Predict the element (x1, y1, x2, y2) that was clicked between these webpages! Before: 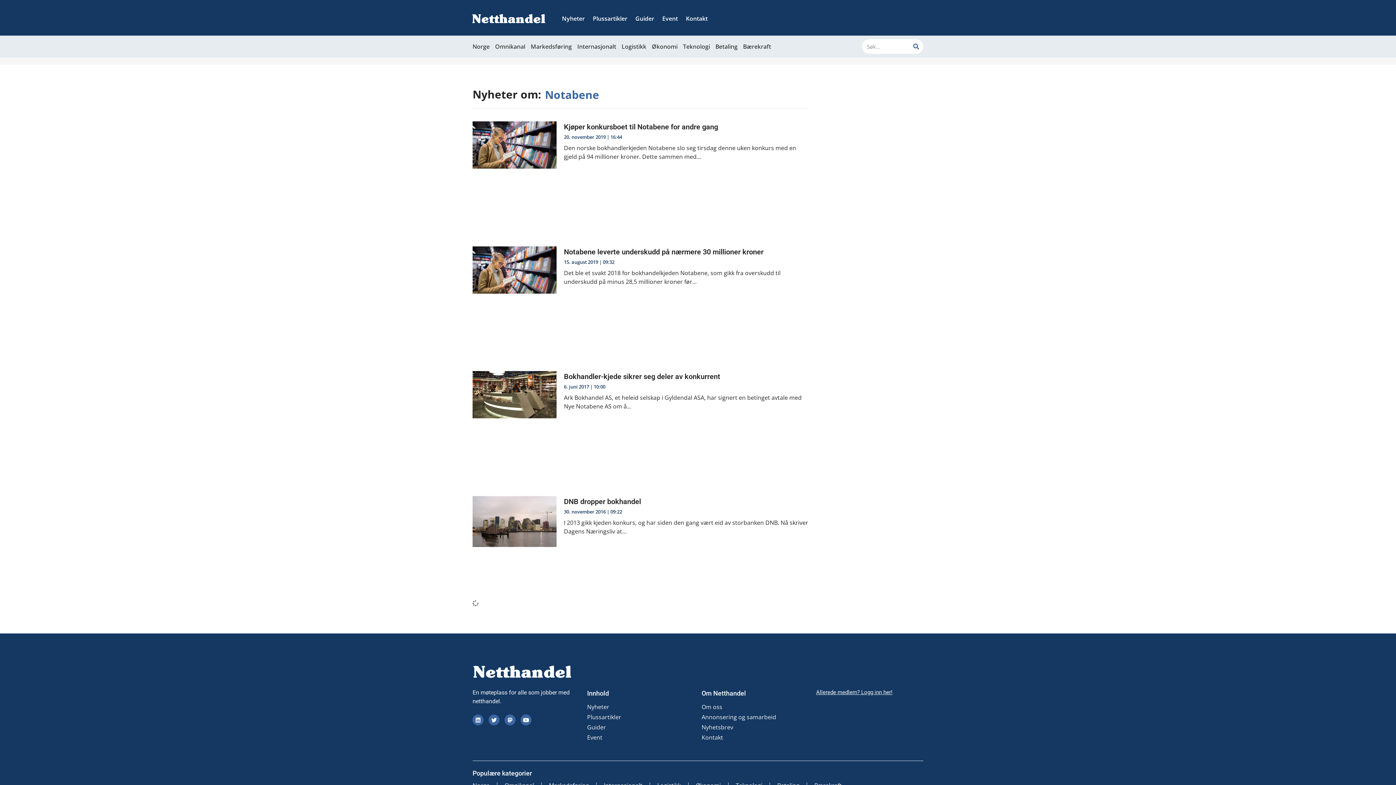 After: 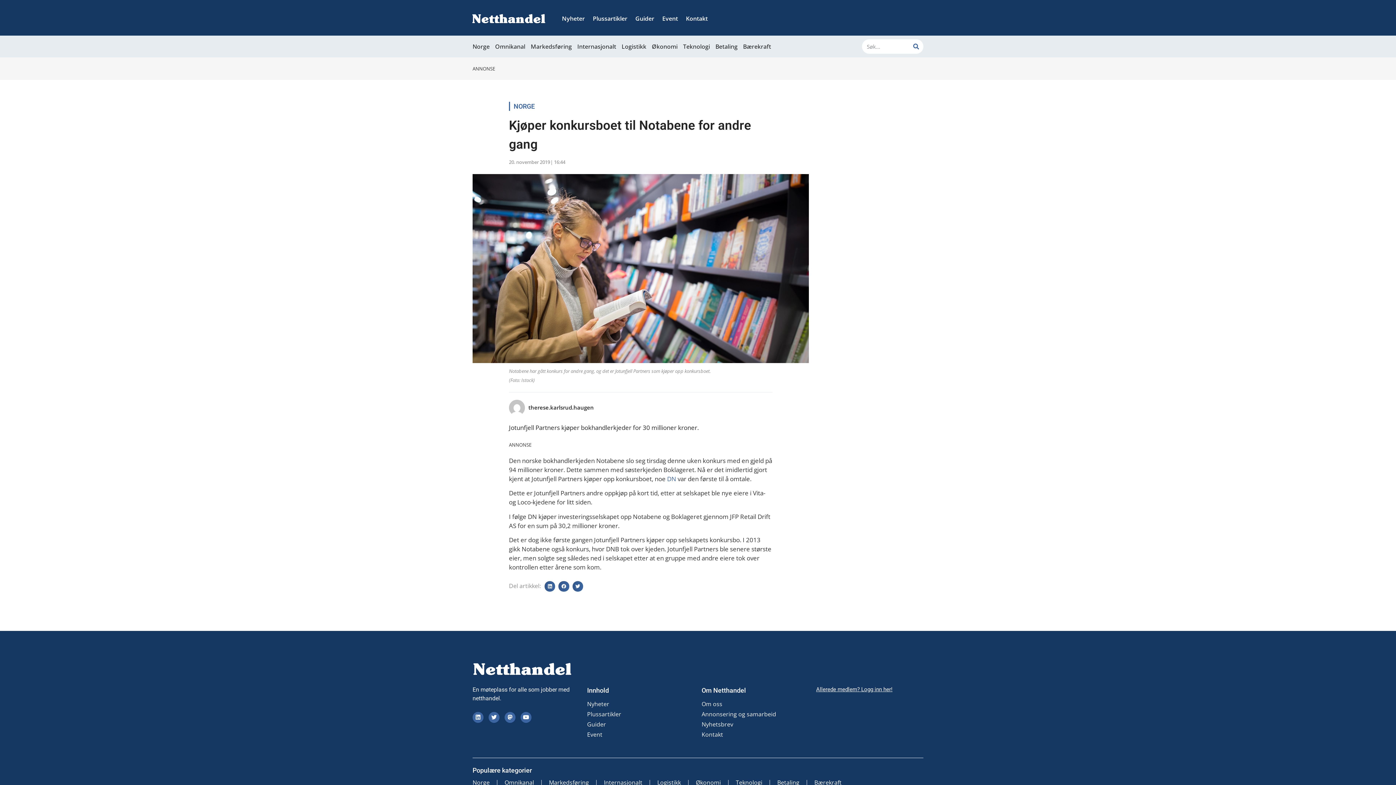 Action: bbox: (472, 121, 556, 220)